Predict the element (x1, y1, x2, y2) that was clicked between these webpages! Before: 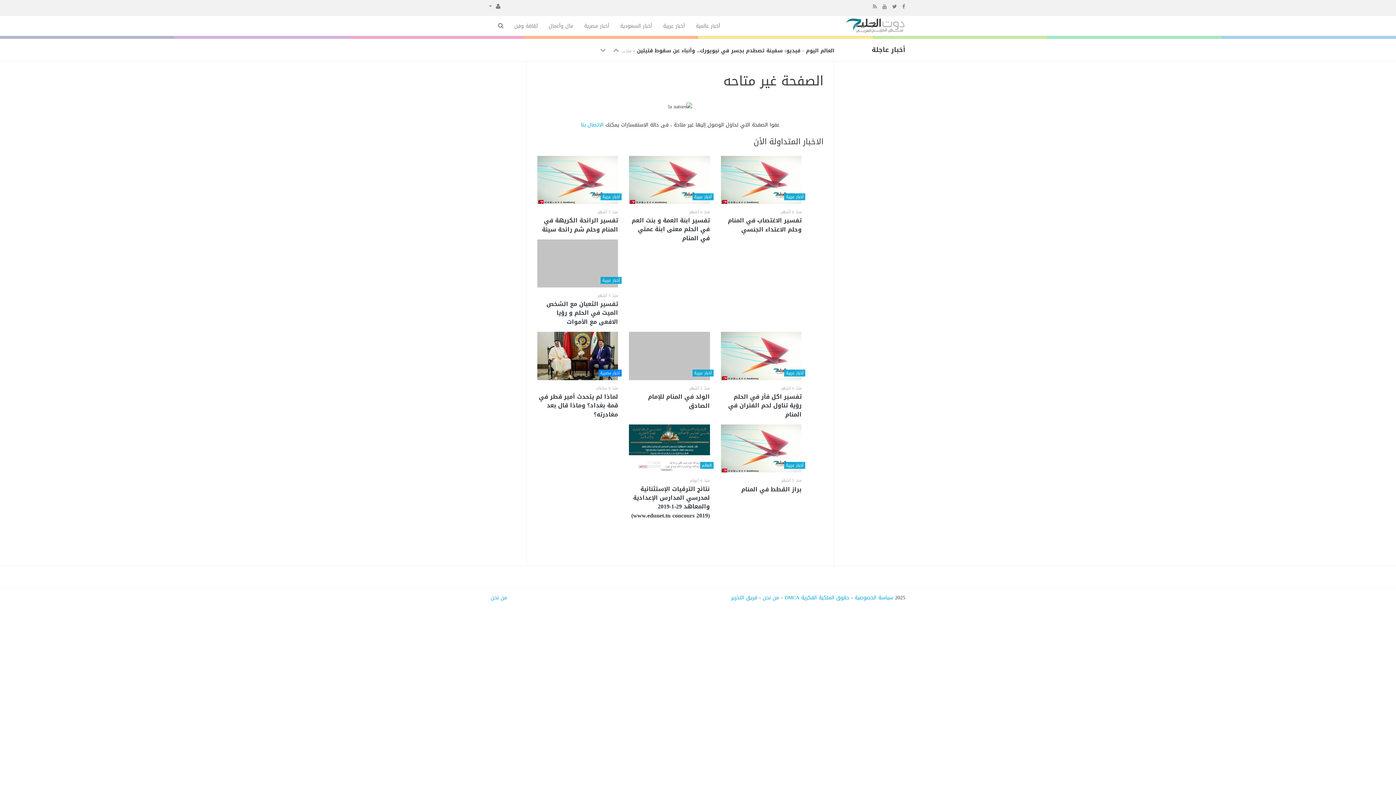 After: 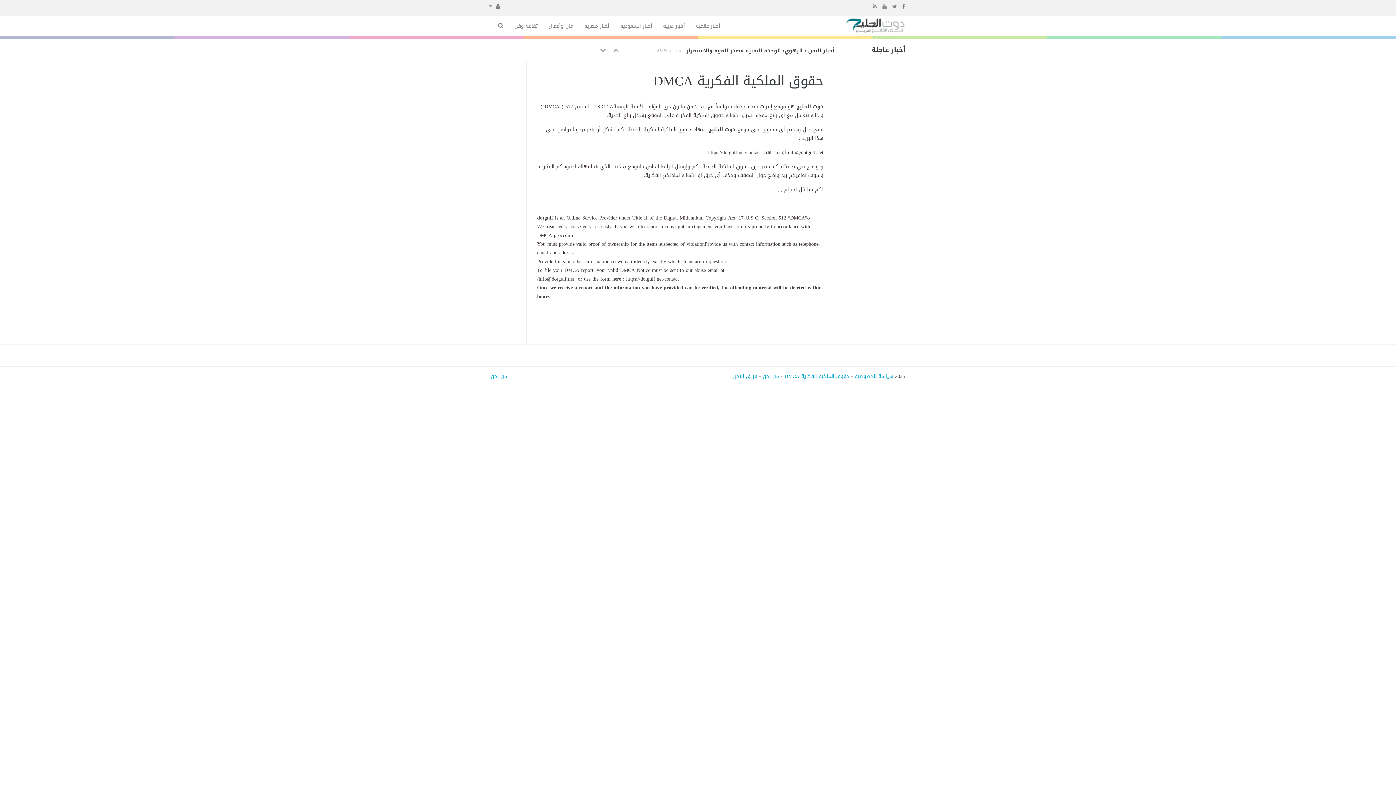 Action: bbox: (784, 593, 849, 602) label: حقوق الملكية الفكرية DMCA